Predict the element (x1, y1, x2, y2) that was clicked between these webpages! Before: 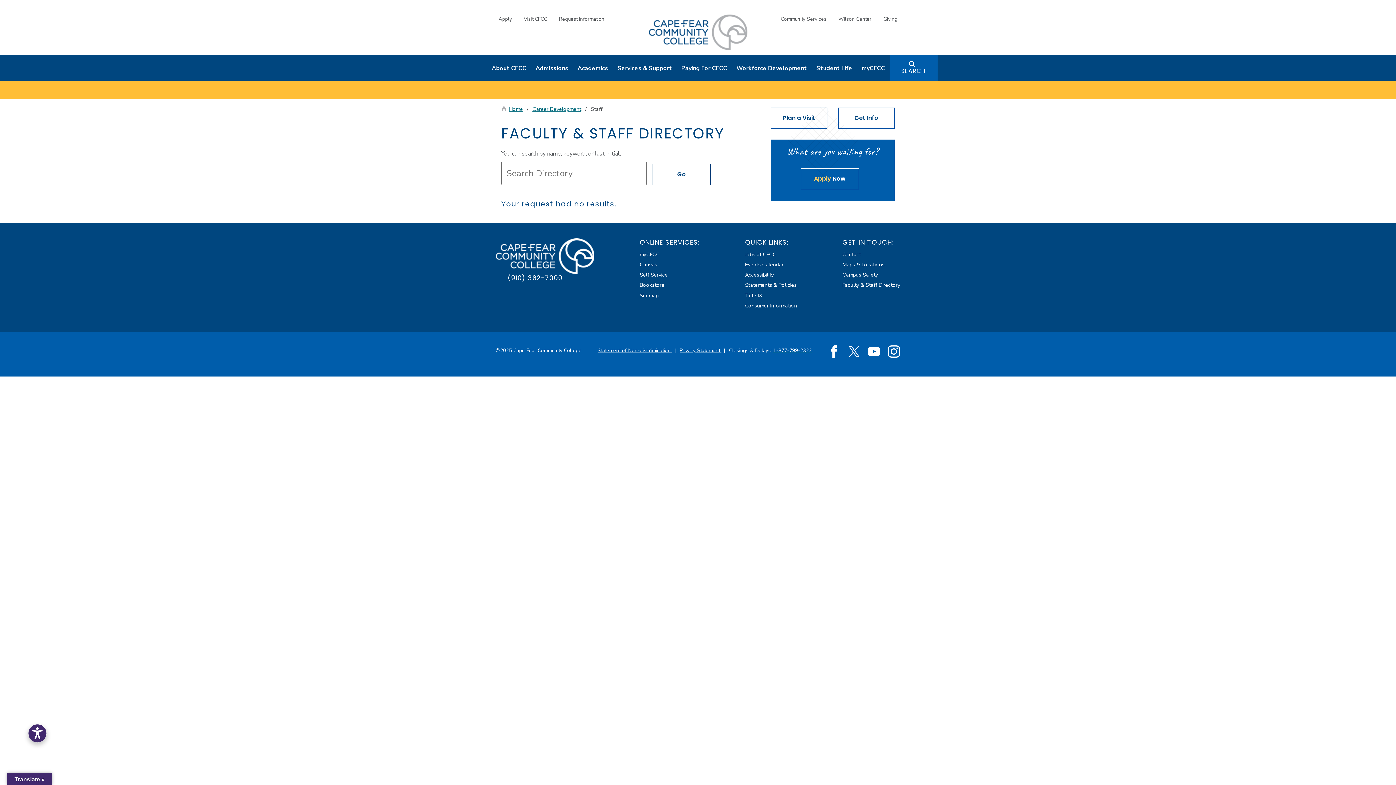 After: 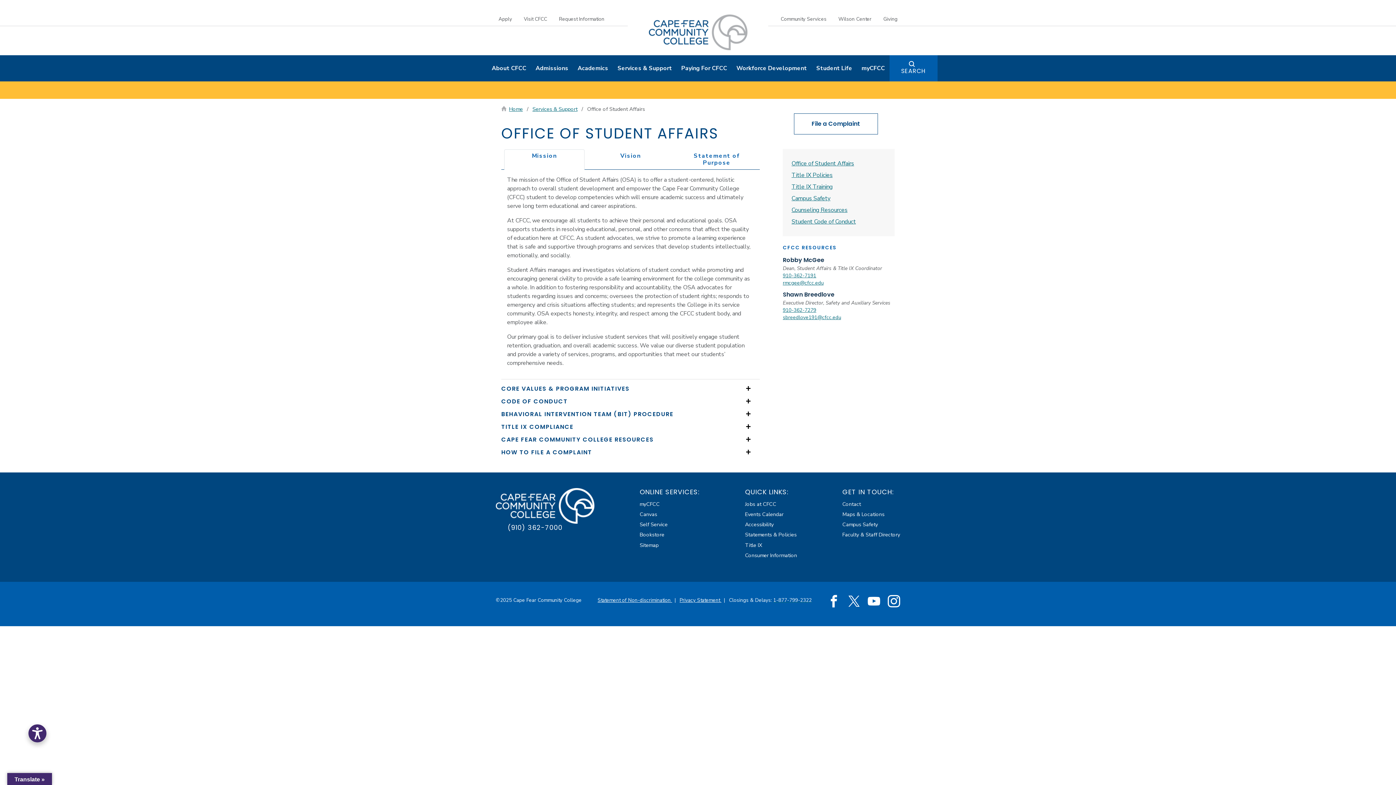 Action: bbox: (745, 290, 797, 300) label: Title IX